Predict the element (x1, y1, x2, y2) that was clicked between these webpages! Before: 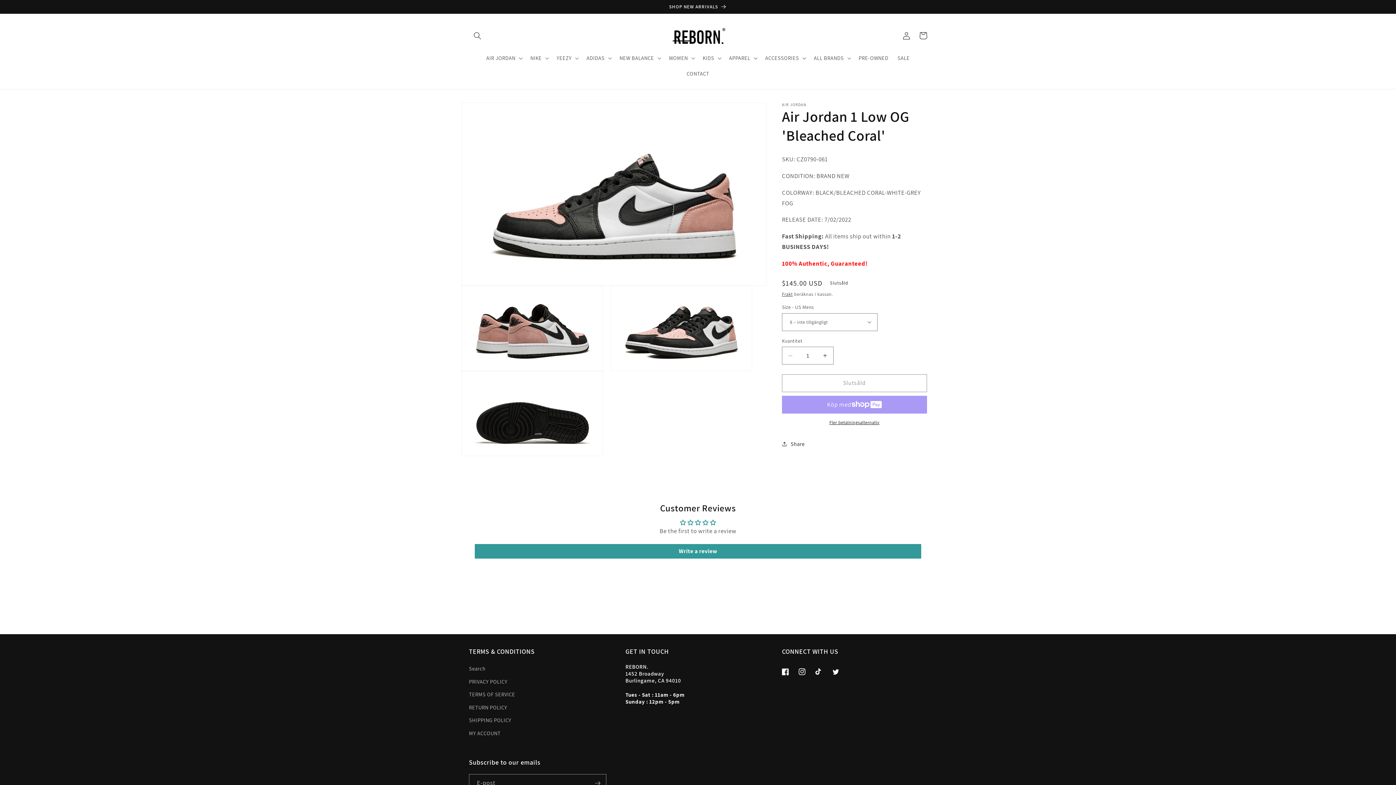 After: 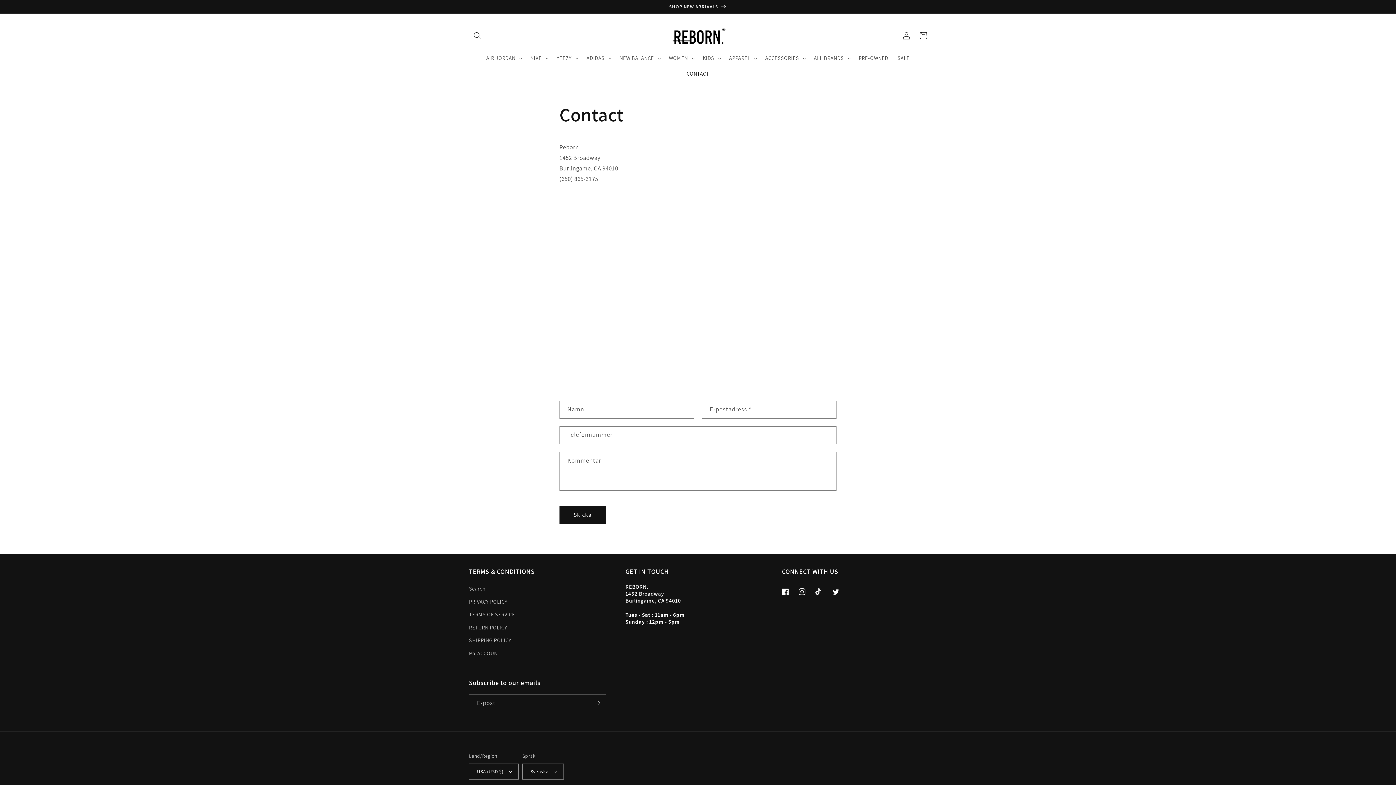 Action: label: CONTACT bbox: (682, 66, 714, 81)